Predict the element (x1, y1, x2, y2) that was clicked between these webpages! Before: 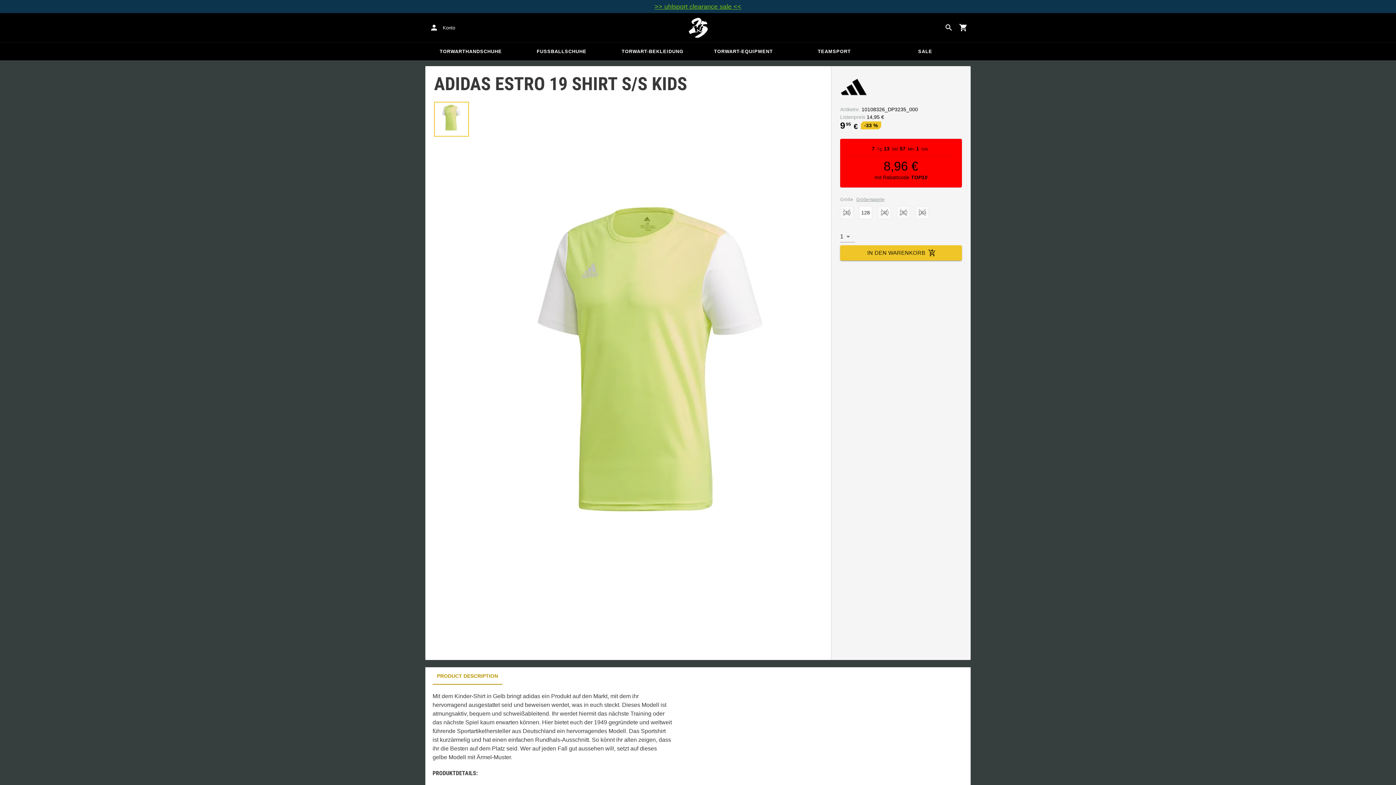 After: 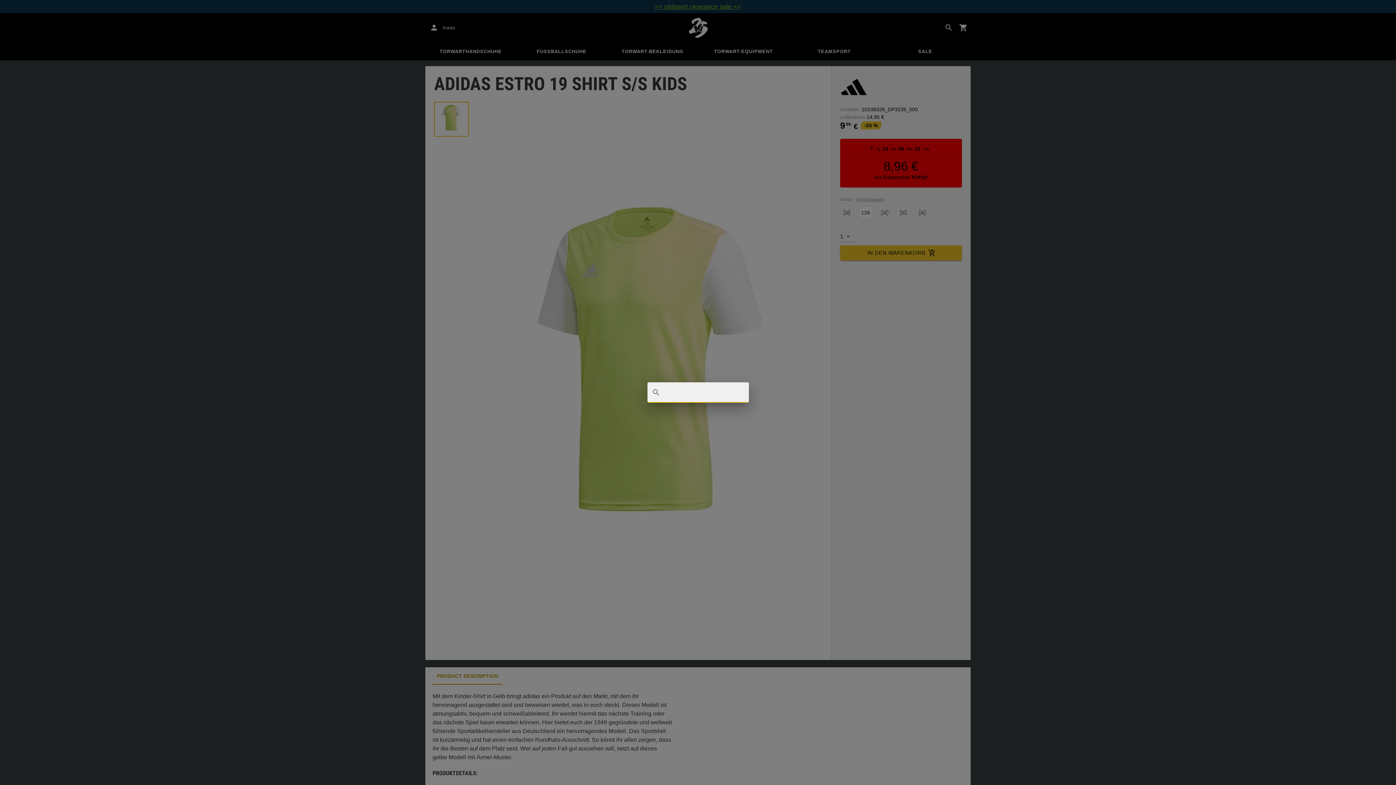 Action: label: Search for products bbox: (941, 20, 956, 35)